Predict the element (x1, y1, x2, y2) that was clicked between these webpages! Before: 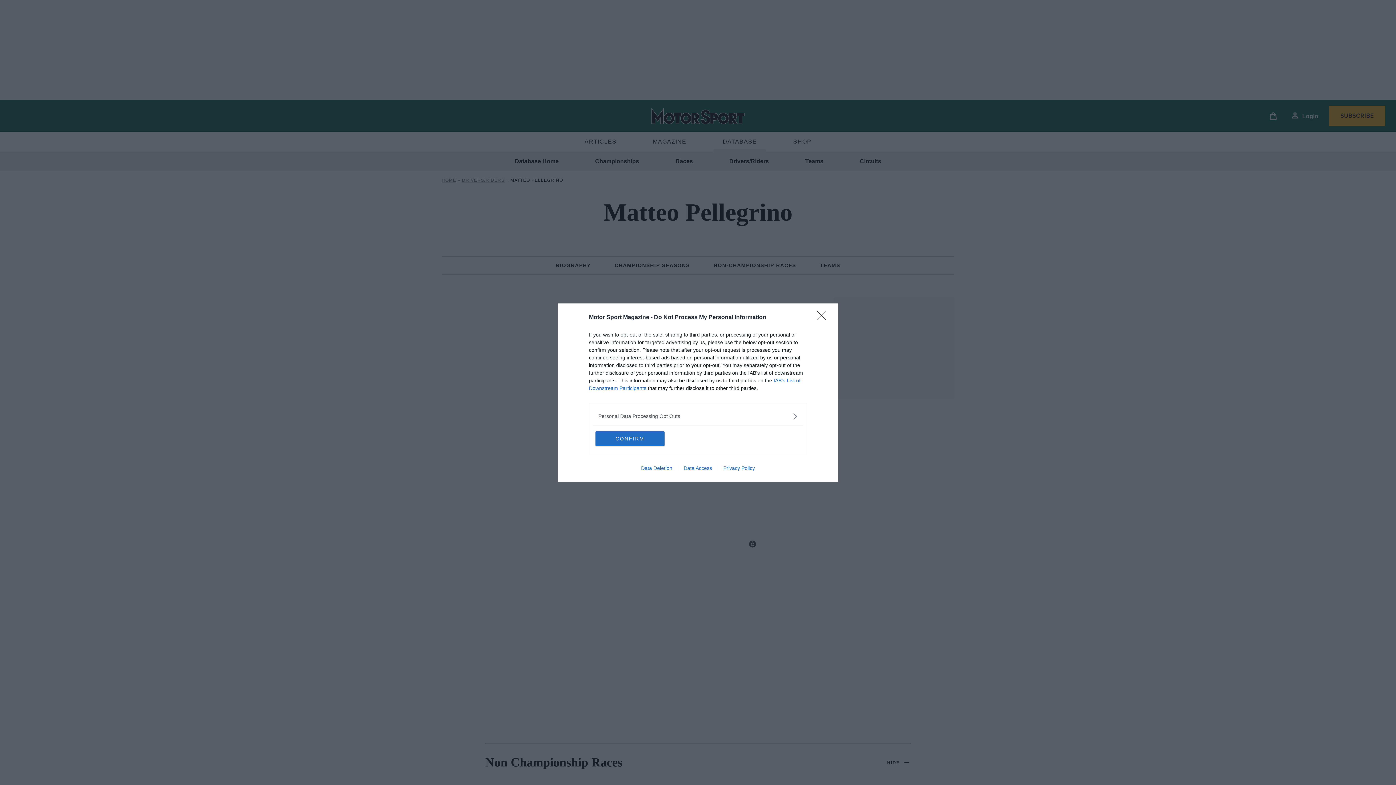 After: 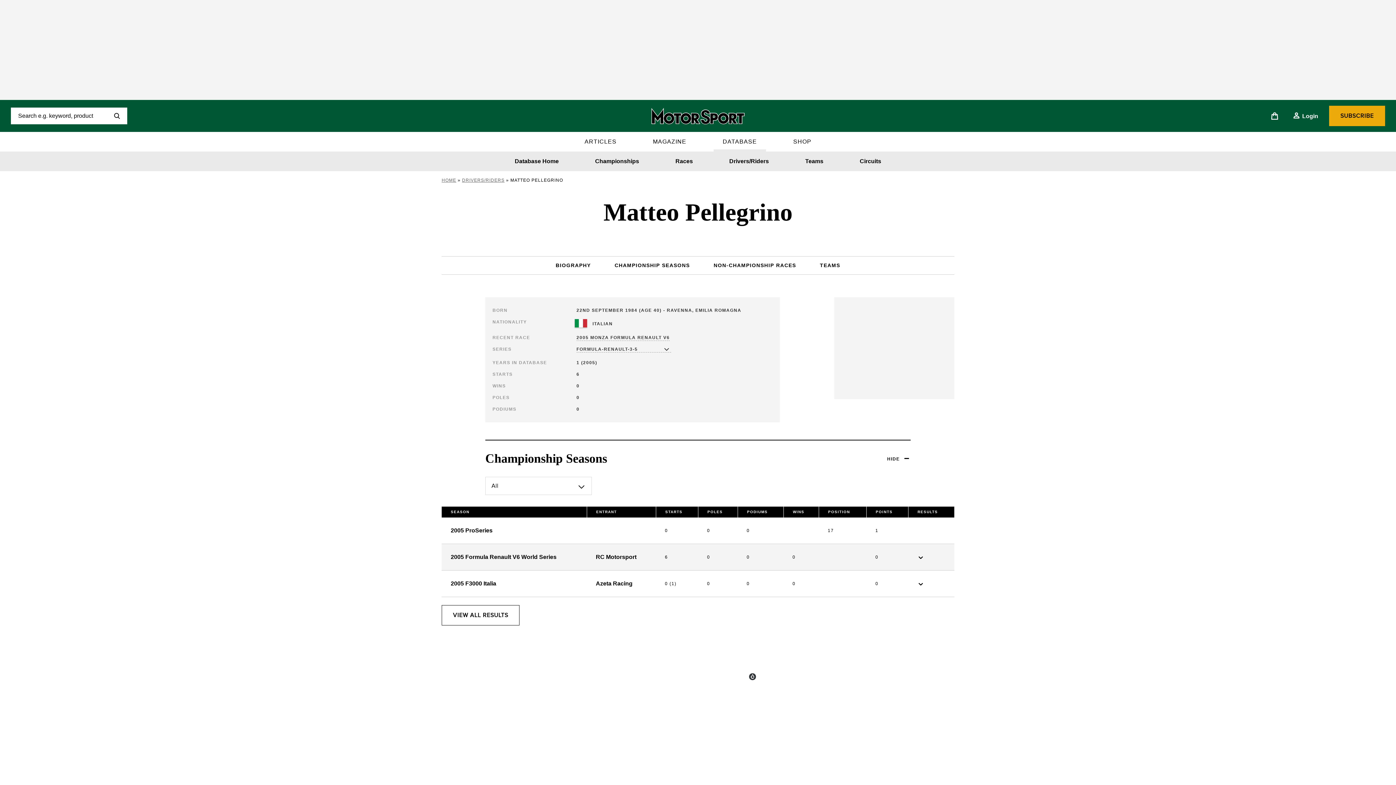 Action: label: CONFIRM bbox: (595, 431, 664, 446)